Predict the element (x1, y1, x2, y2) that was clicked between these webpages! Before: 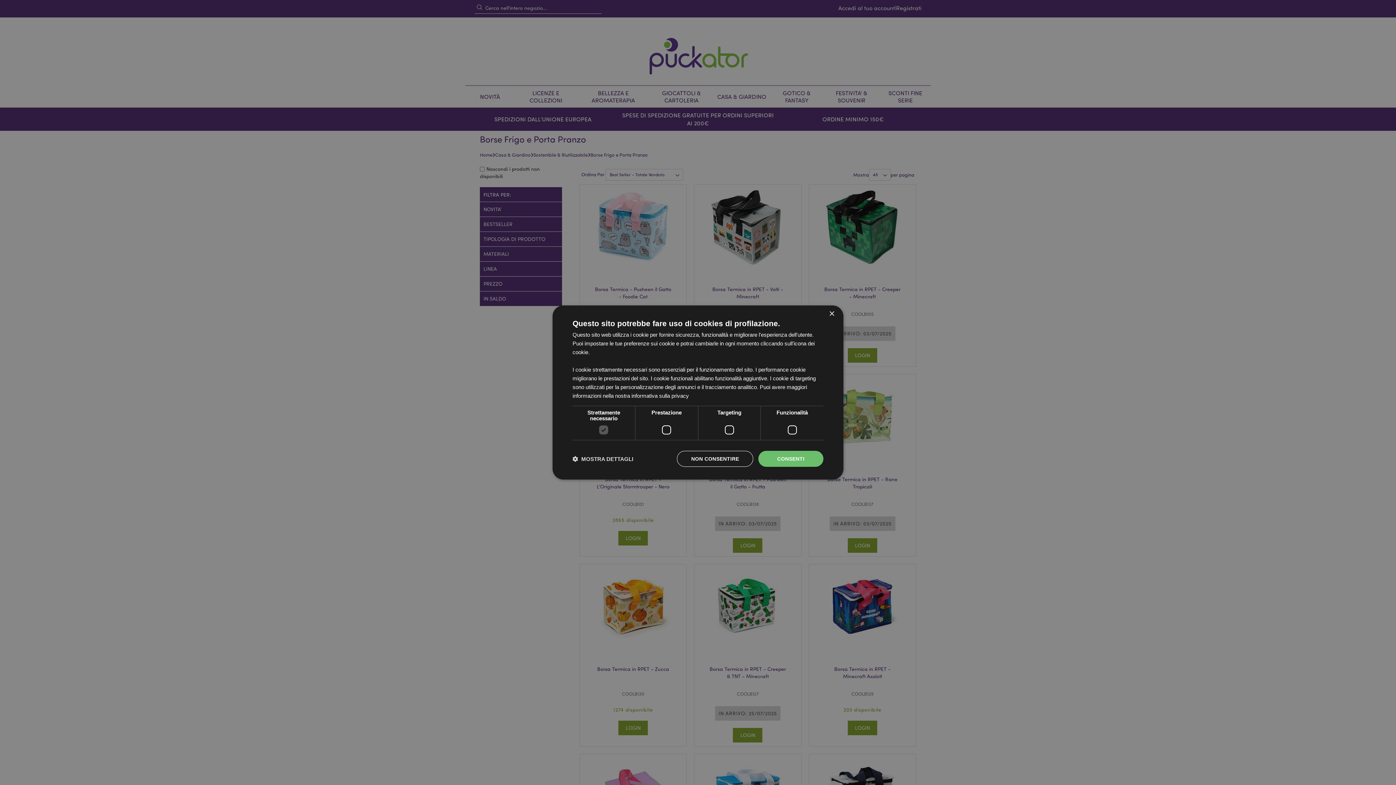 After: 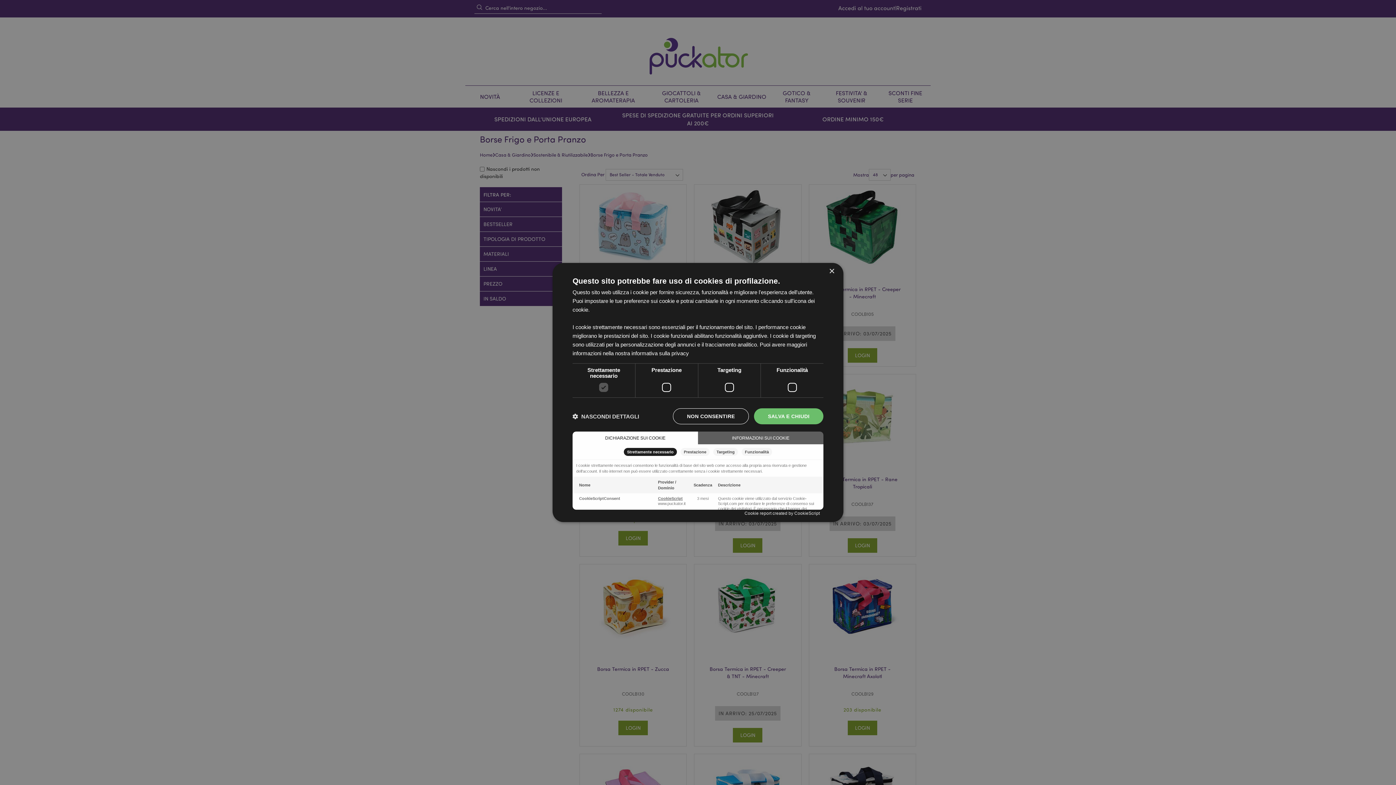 Action: label:  MOSTRA DETTAGLI bbox: (572, 455, 633, 462)